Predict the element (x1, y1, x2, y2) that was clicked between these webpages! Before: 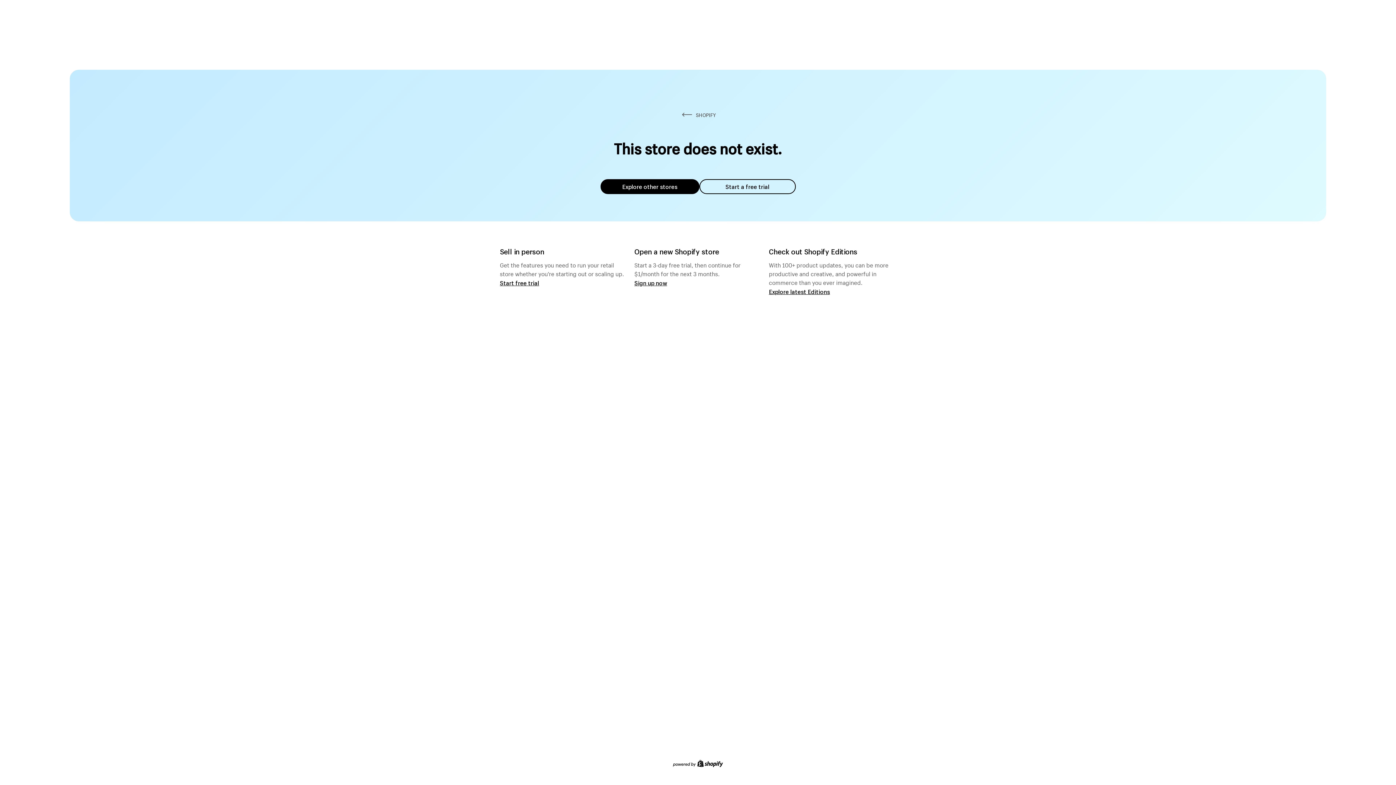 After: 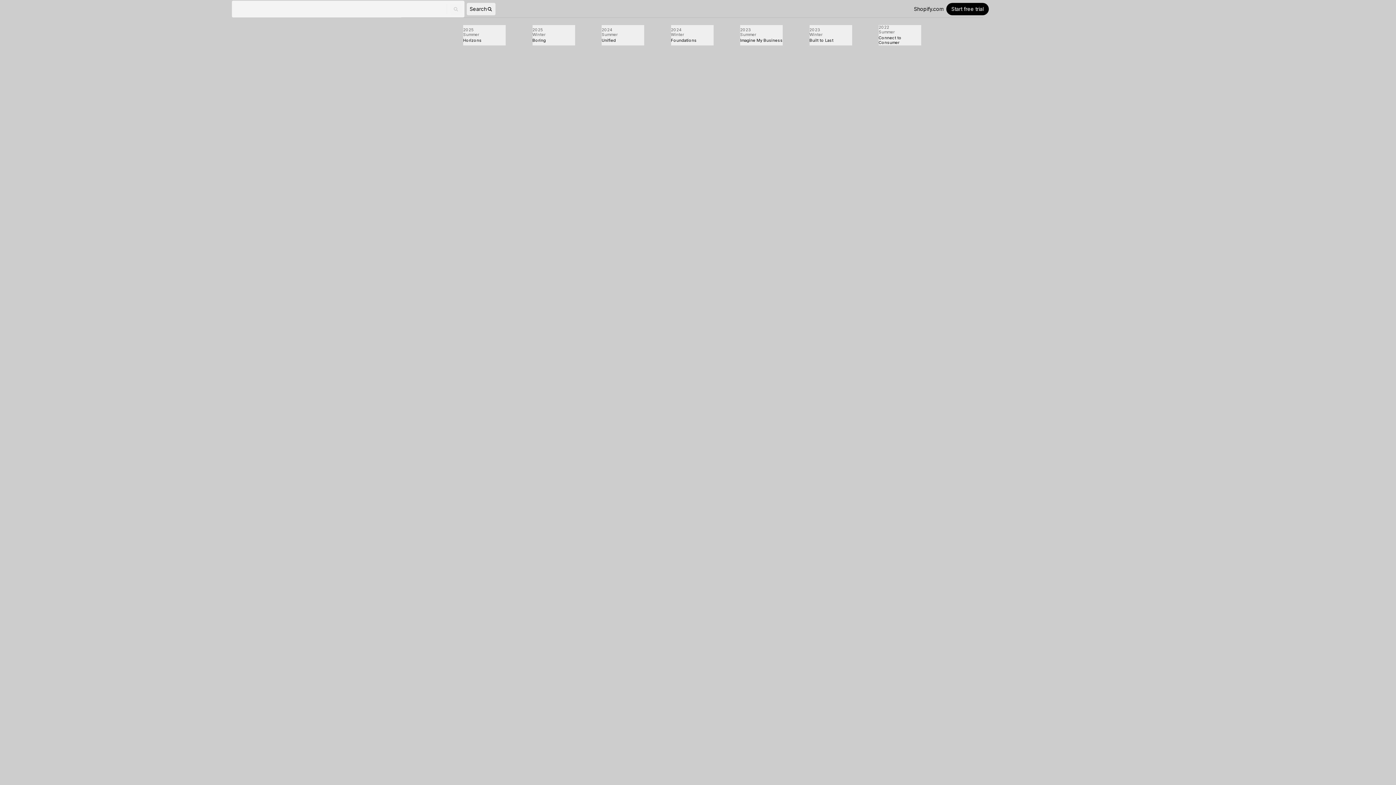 Action: label: Explore latest Editions bbox: (769, 287, 830, 295)